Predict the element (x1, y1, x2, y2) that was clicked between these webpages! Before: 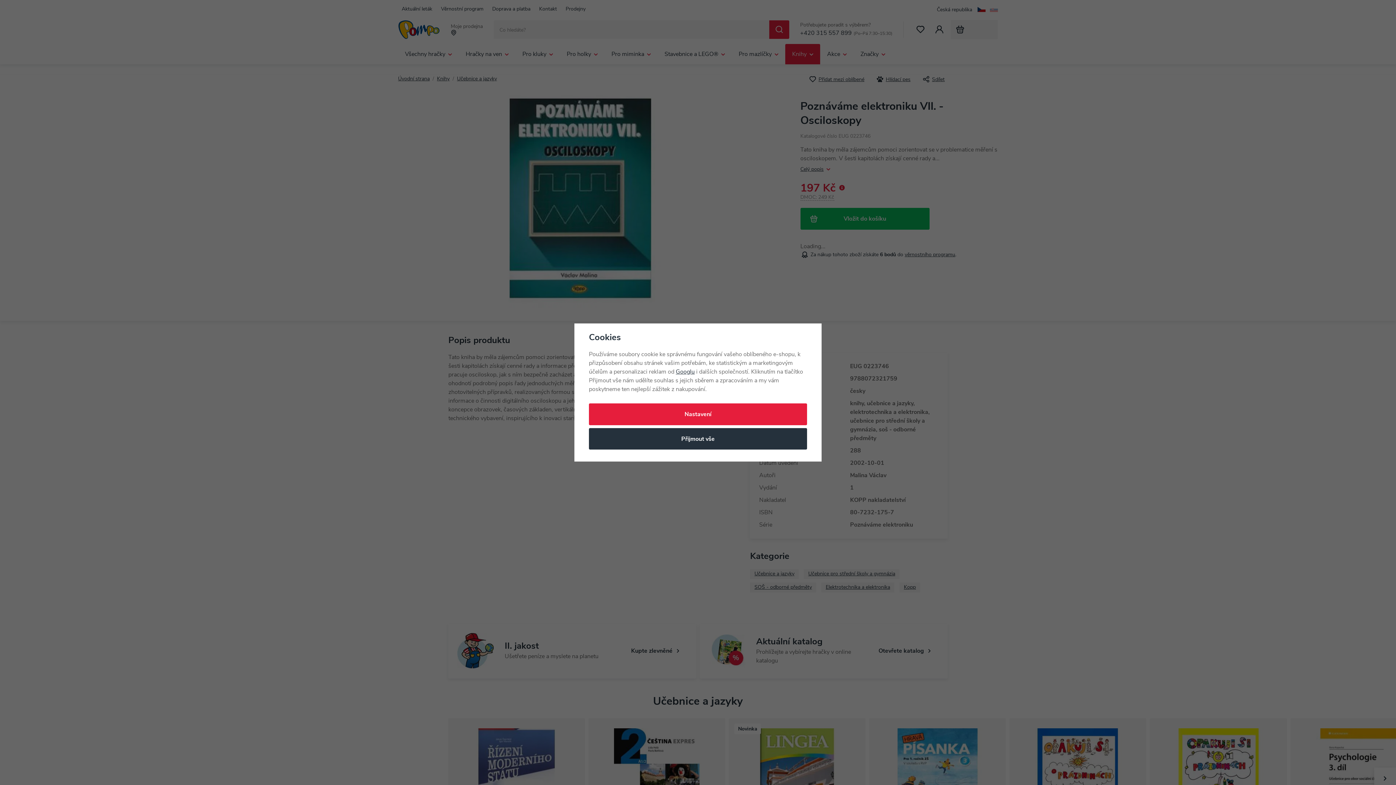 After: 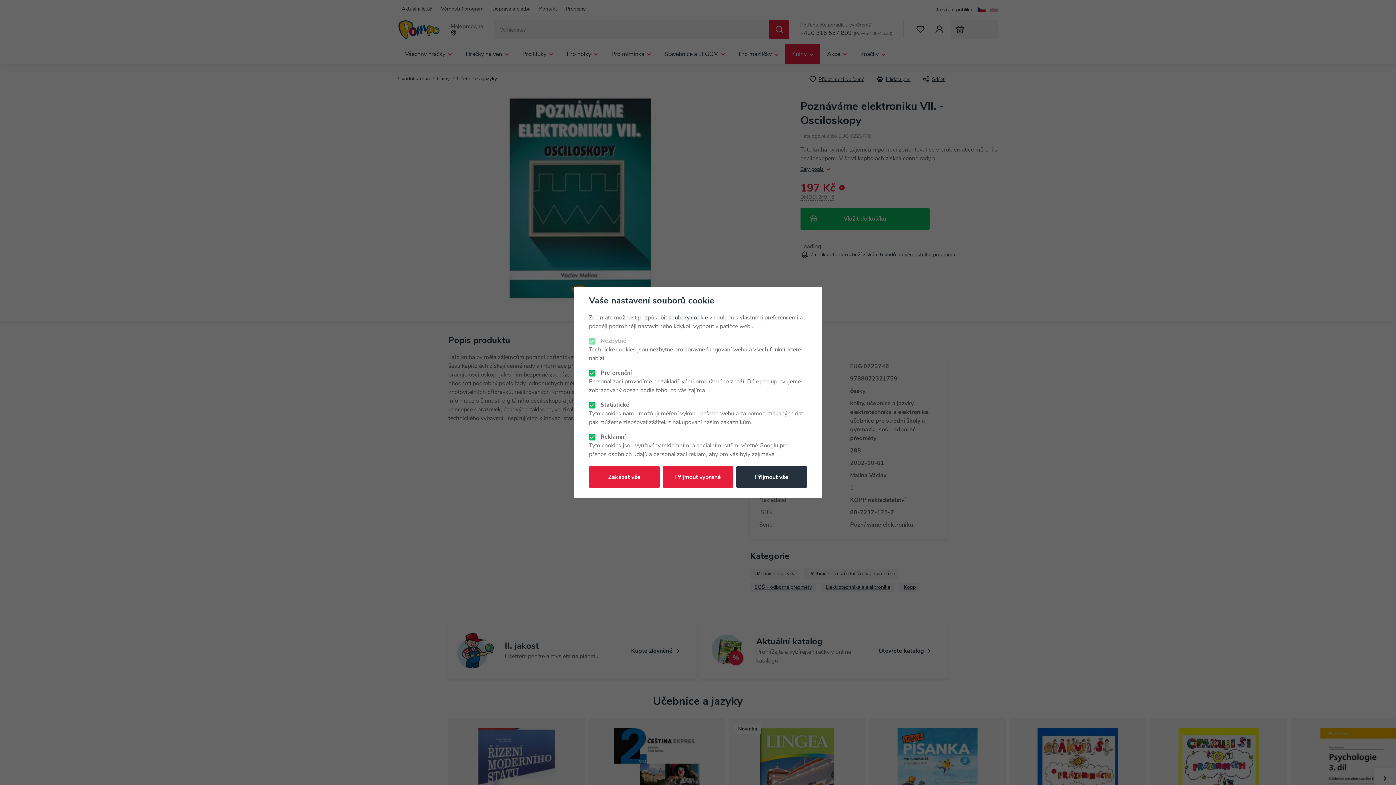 Action: bbox: (589, 403, 807, 425) label: Nastavení